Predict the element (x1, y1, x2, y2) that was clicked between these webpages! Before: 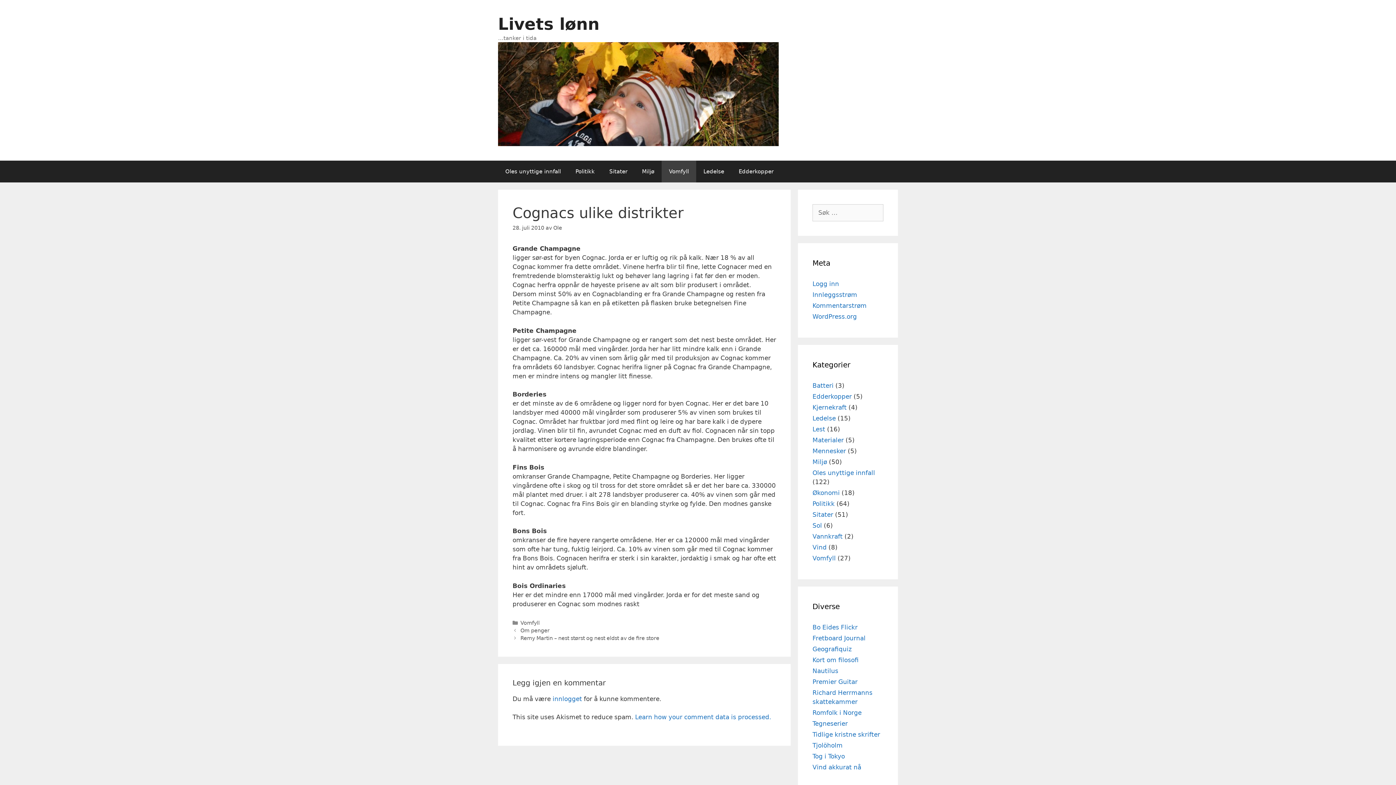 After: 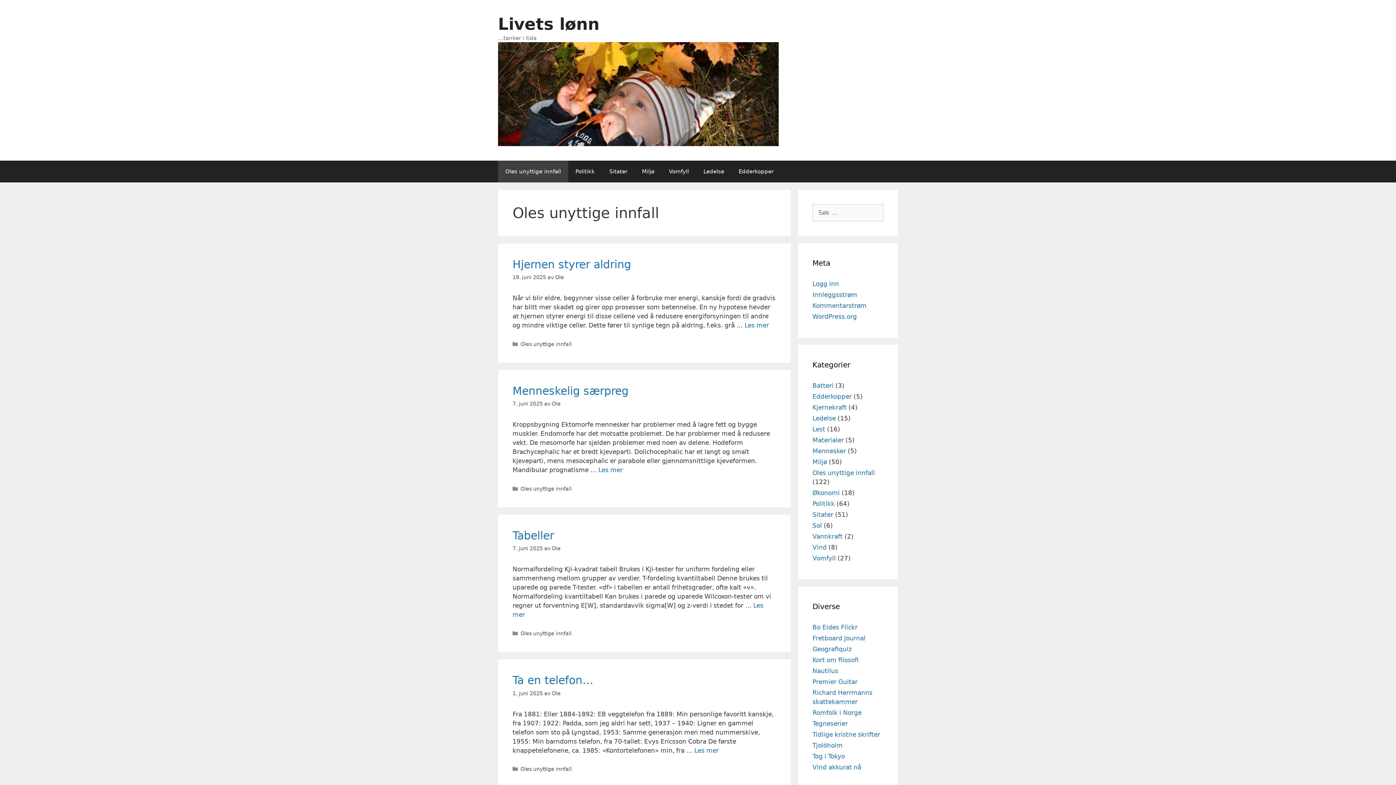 Action: bbox: (498, 160, 568, 182) label: Oles unyttige innfall